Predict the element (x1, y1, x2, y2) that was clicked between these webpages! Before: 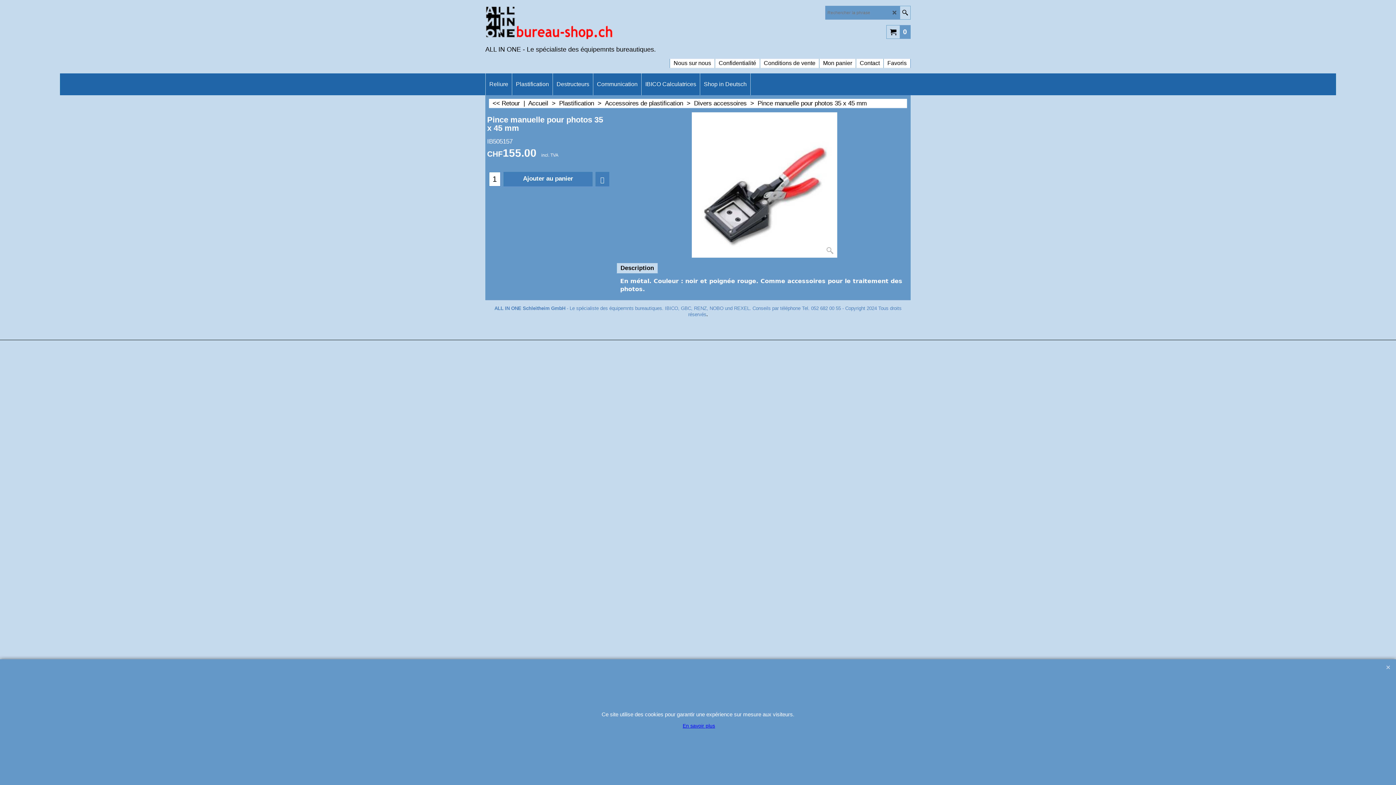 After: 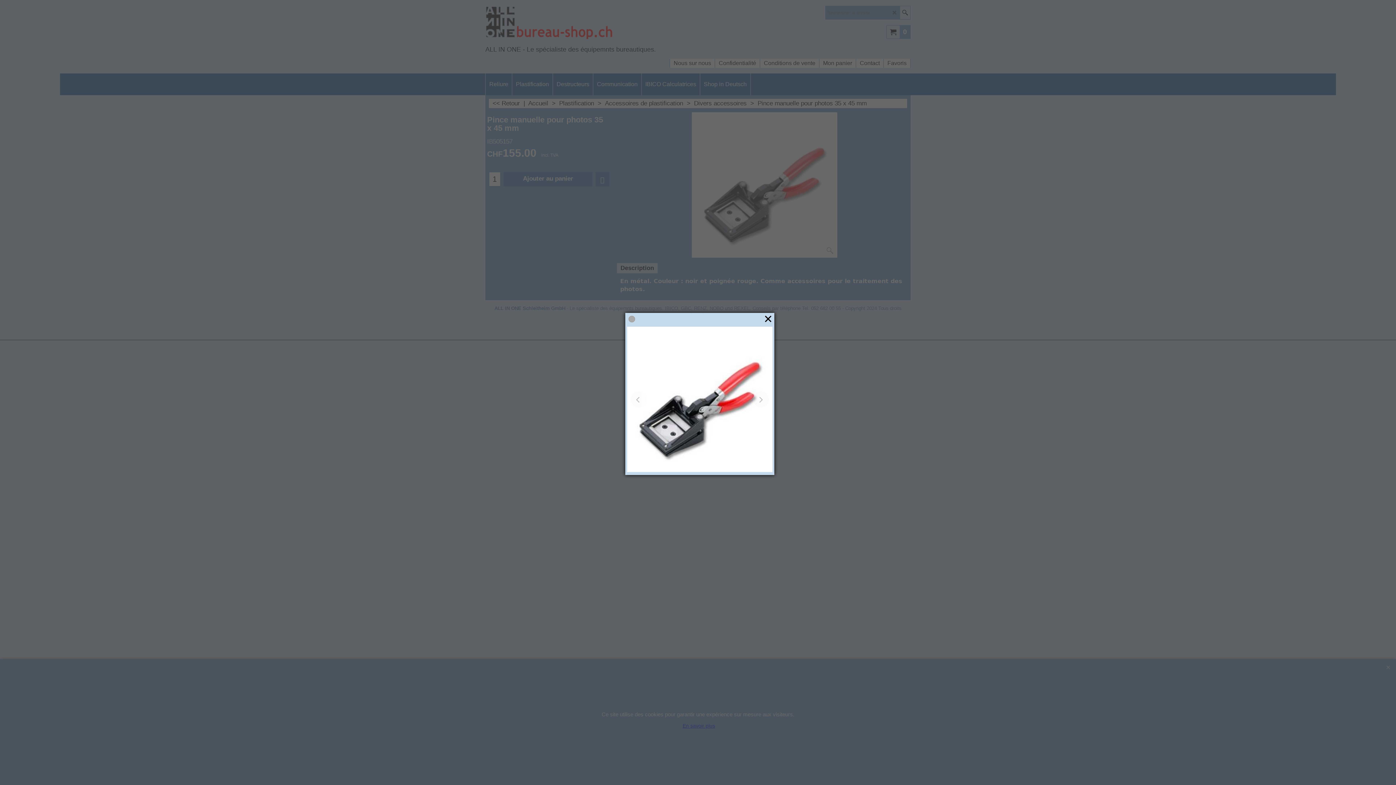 Action: bbox: (691, 112, 837, 257)